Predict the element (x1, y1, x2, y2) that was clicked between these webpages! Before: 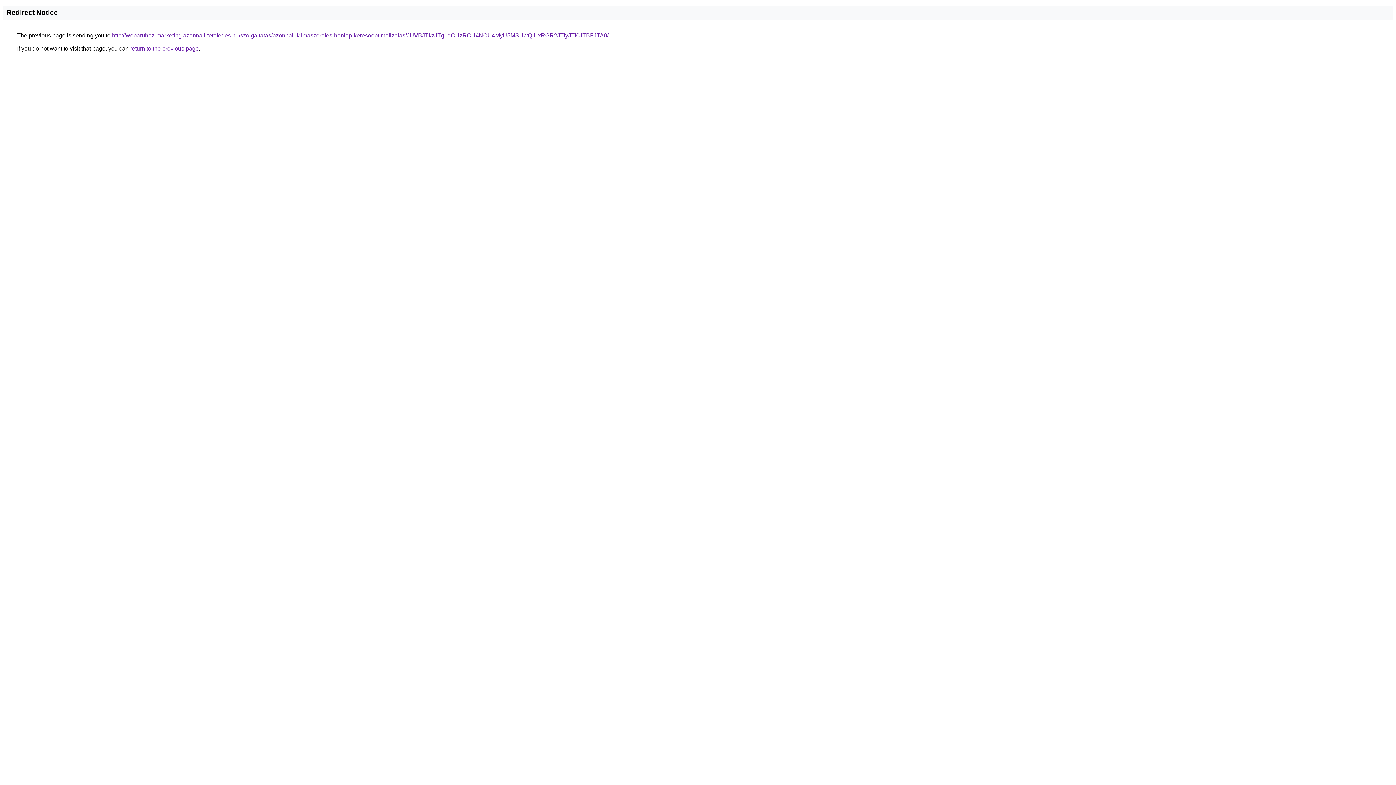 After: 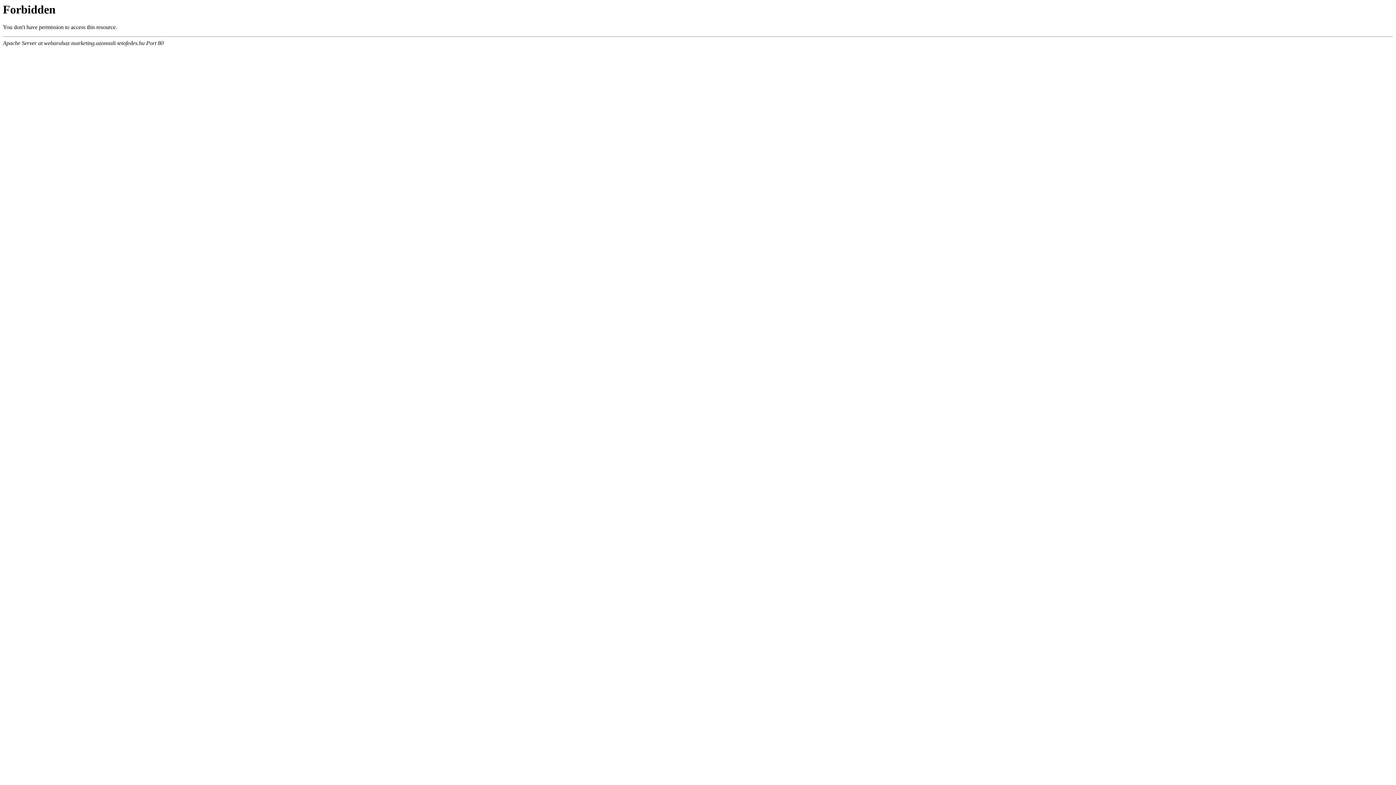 Action: bbox: (112, 32, 608, 38) label: http://webaruhaz-marketing.azonnali-tetofedes.hu/szolgaltatas/azonnali-klimaszereles-honlap-keresooptimalizalas/JUVBJTkzJTg1dCUzRCU4NCU4MyU5MSUwQiUxRGR2JTIyJTI0JTBFJTA0/